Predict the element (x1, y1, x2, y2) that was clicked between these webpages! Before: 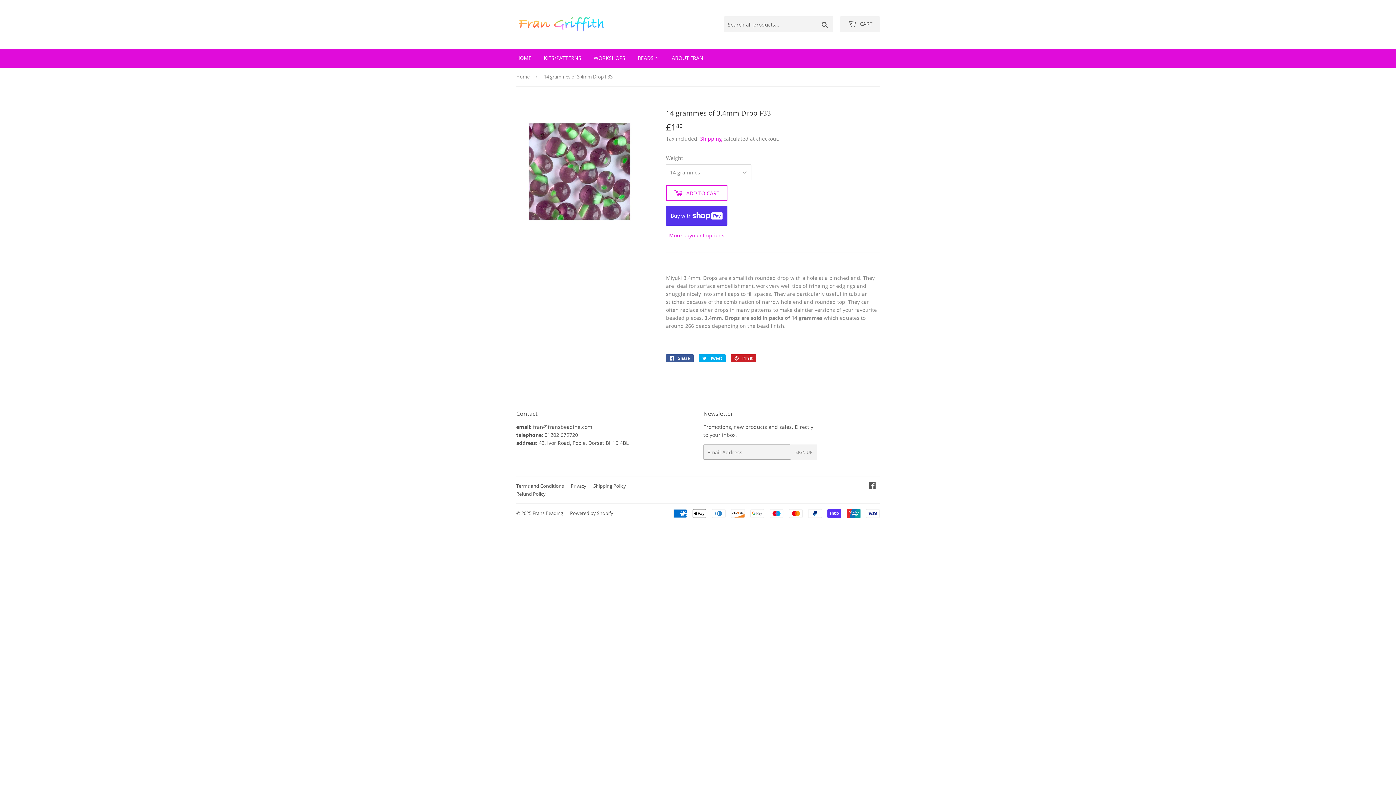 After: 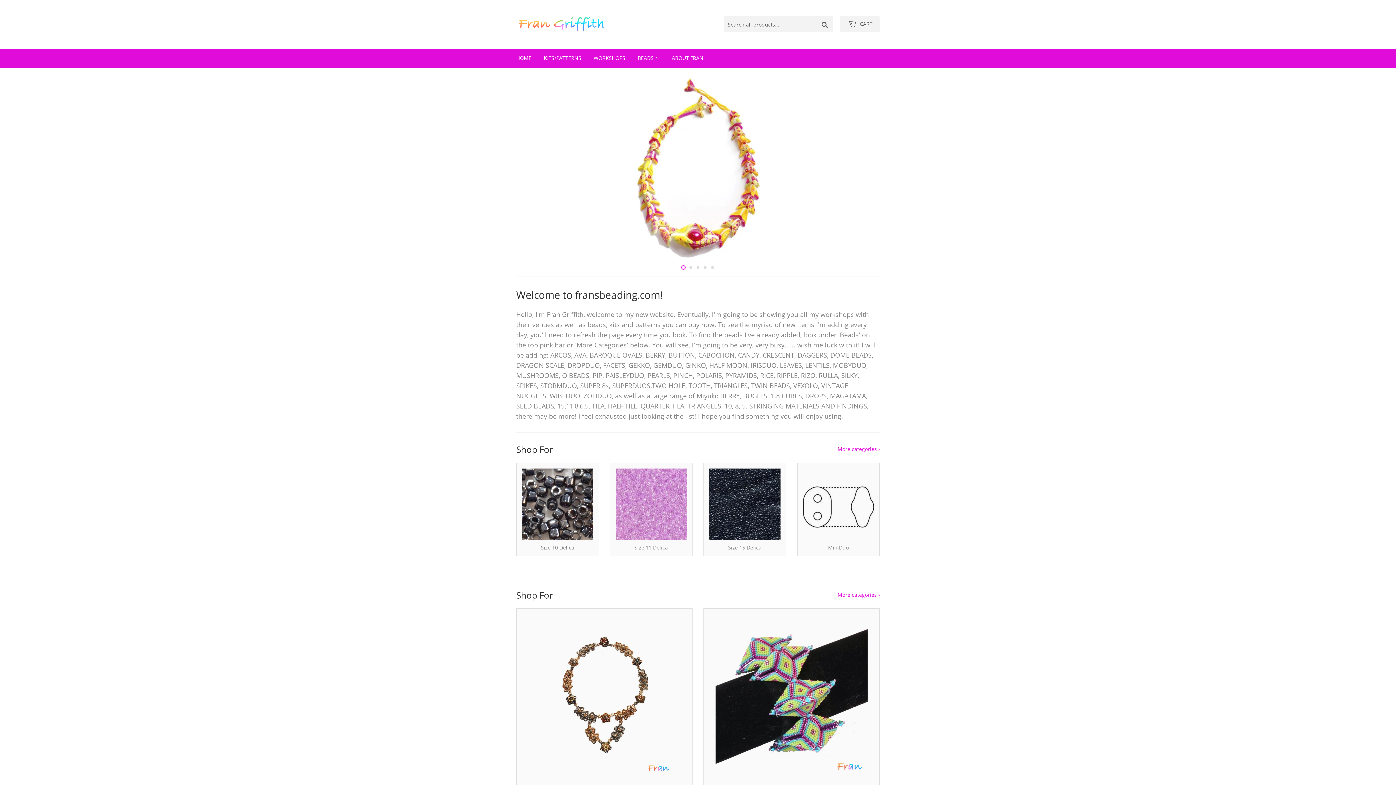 Action: bbox: (532, 510, 563, 516) label: Frans Beading